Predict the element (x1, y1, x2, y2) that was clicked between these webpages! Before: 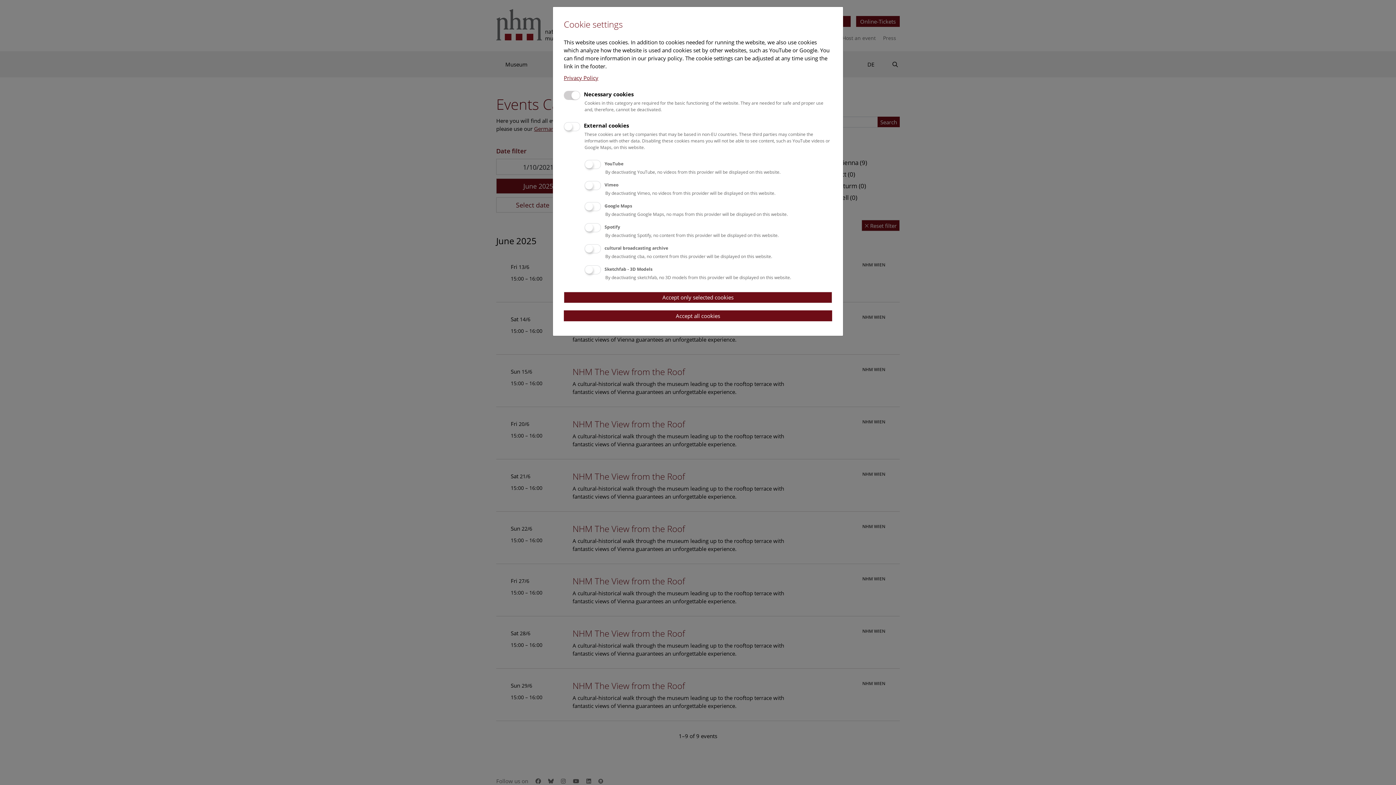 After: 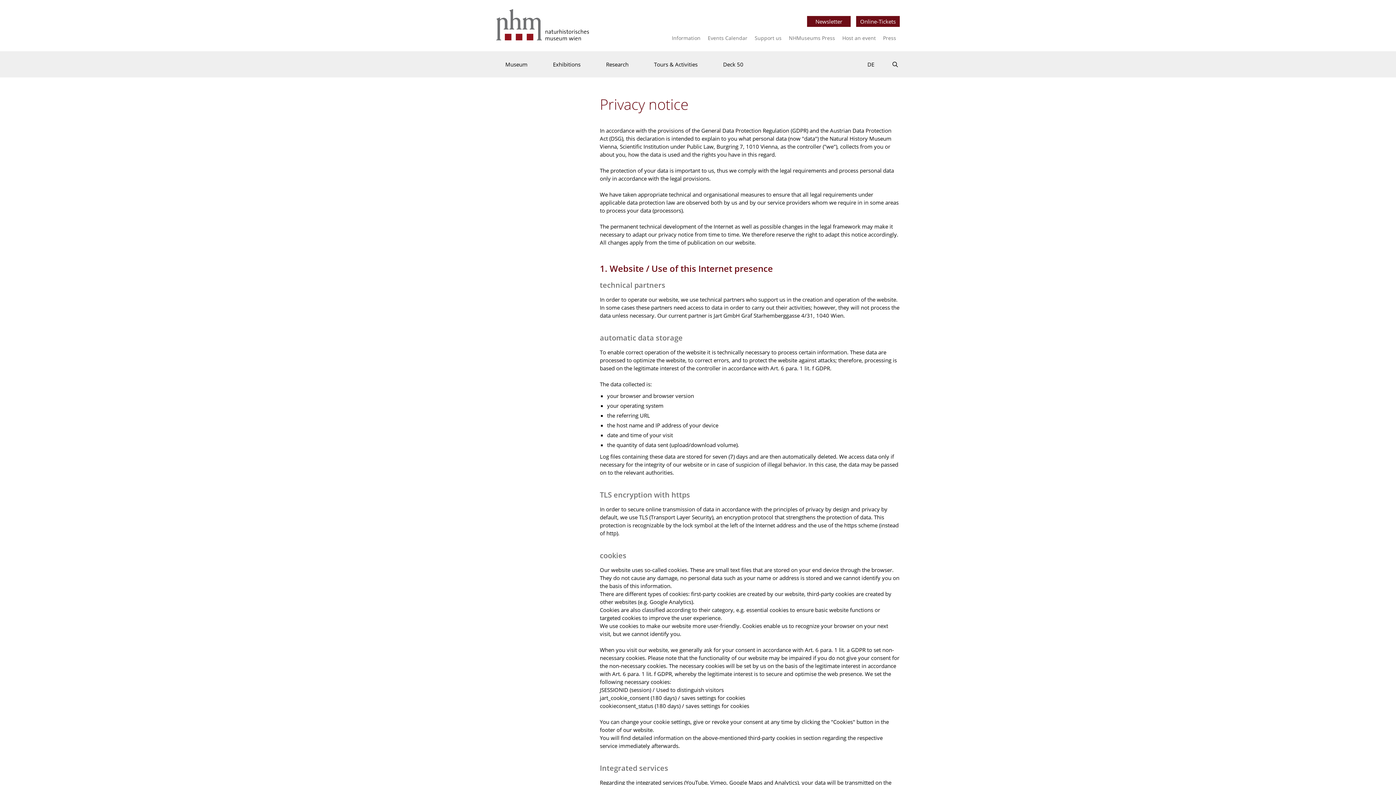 Action: label: Privacy Policy bbox: (564, 74, 598, 81)